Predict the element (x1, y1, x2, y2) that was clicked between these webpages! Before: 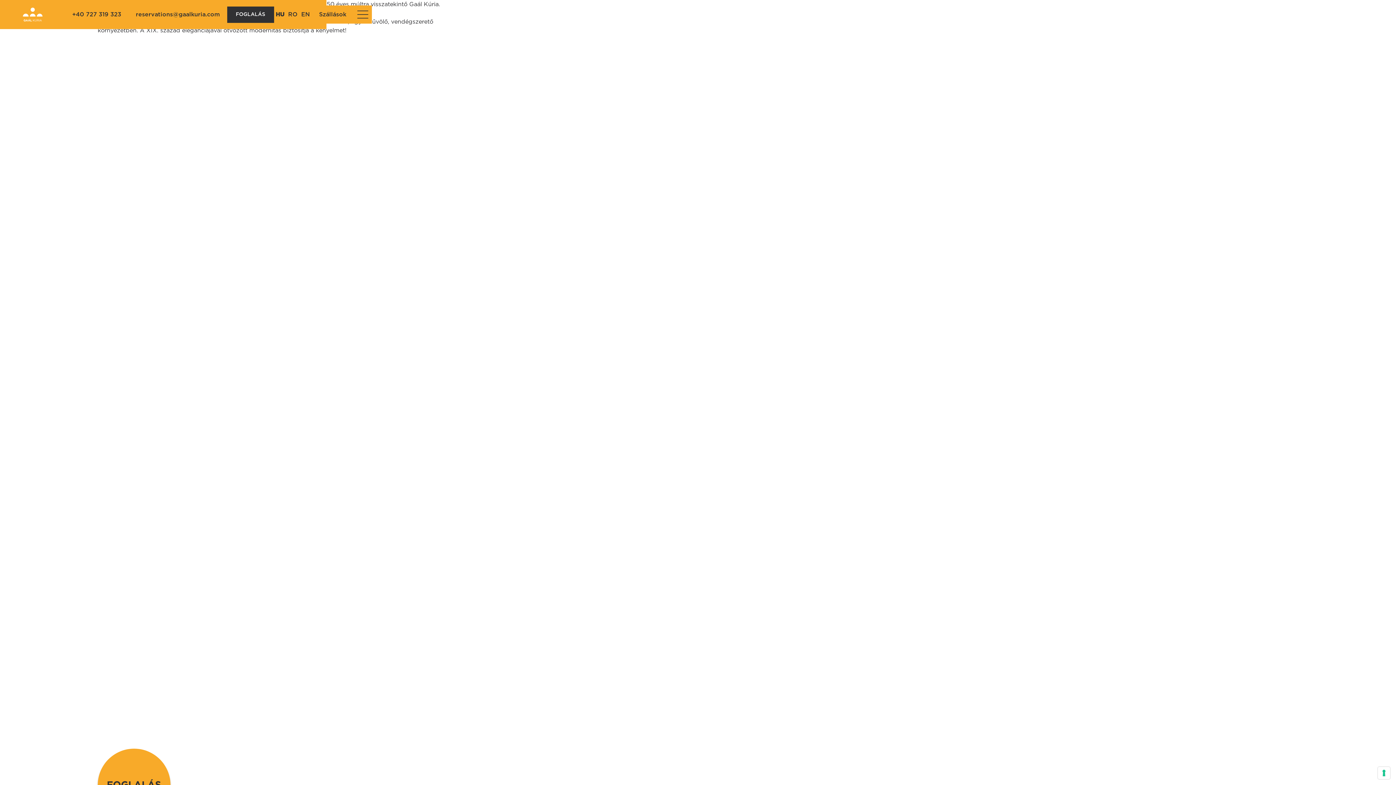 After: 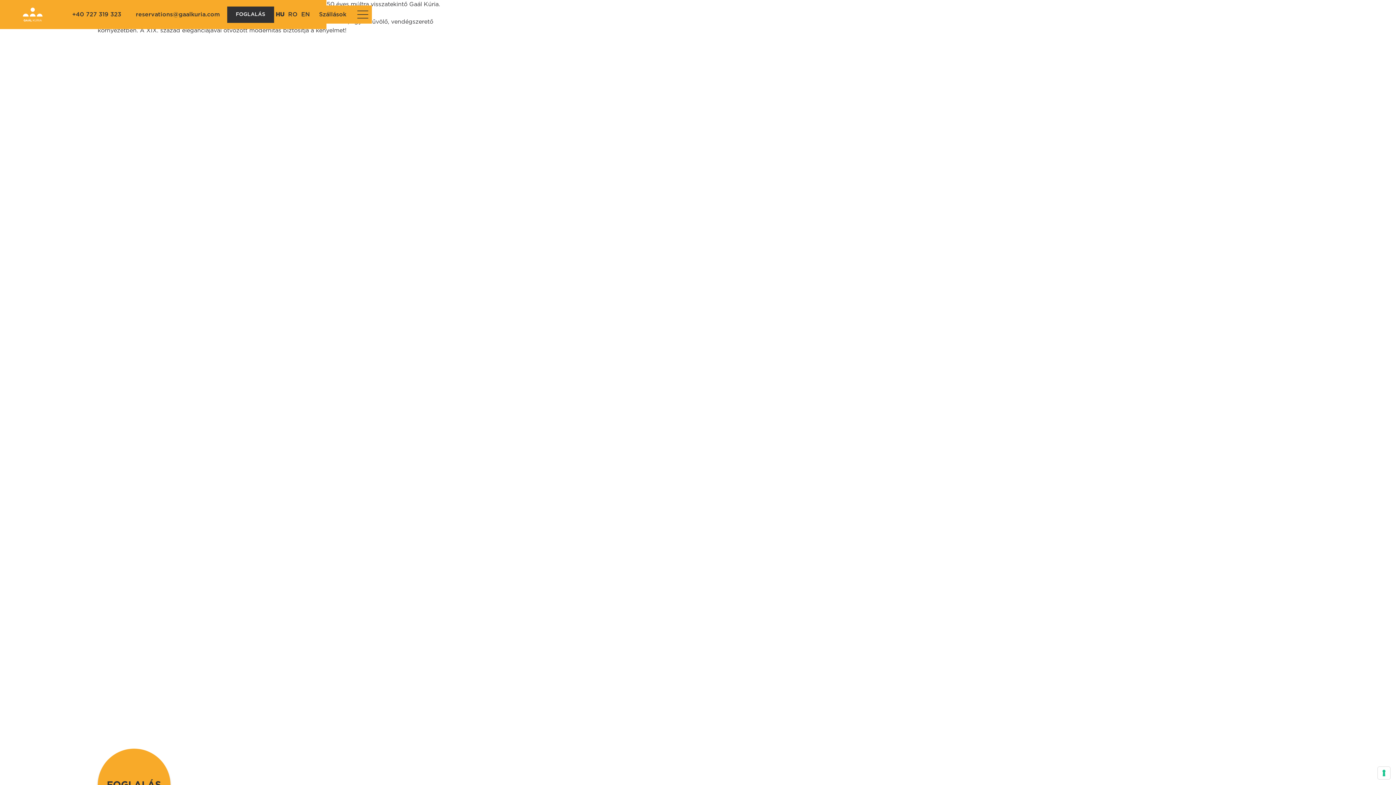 Action: bbox: (64, 6, 128, 22) label: +40 727 319 323